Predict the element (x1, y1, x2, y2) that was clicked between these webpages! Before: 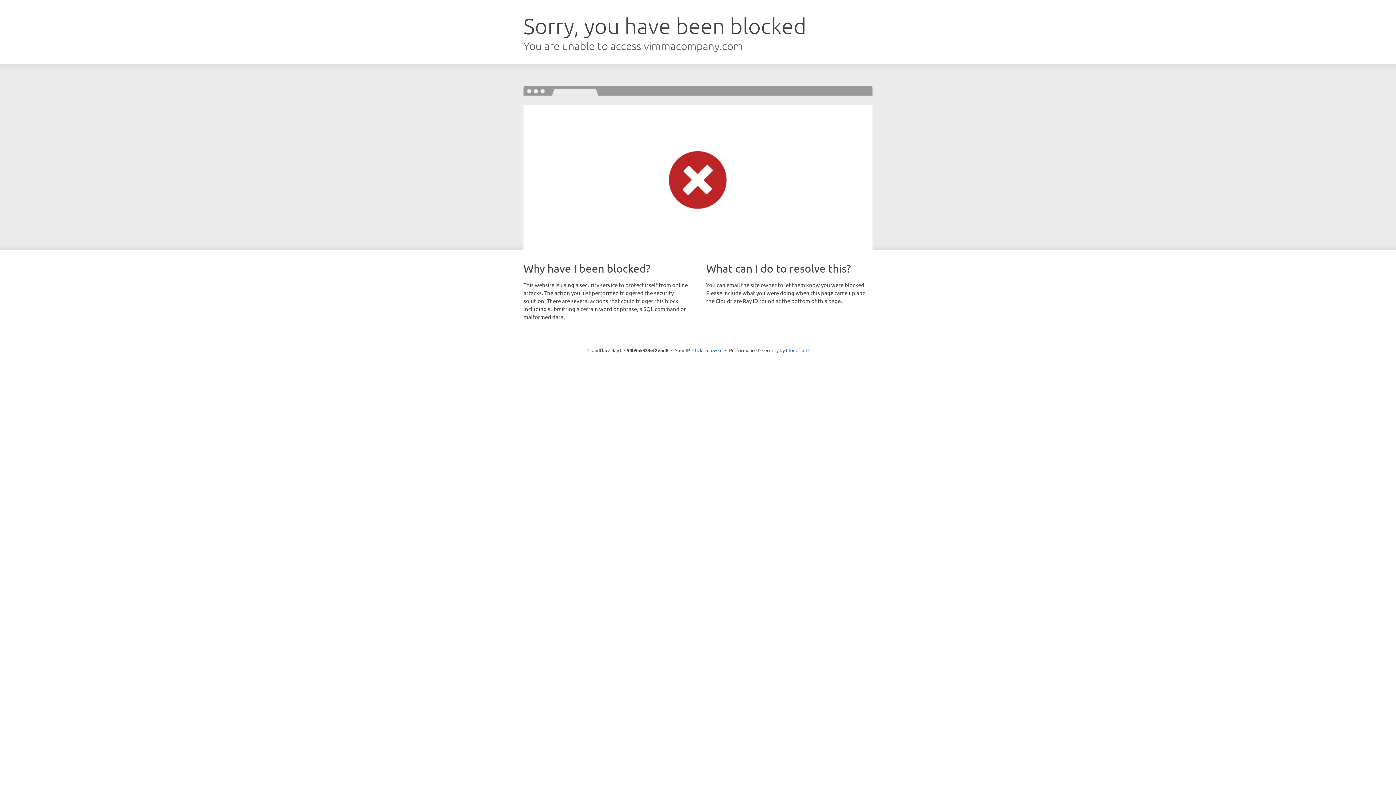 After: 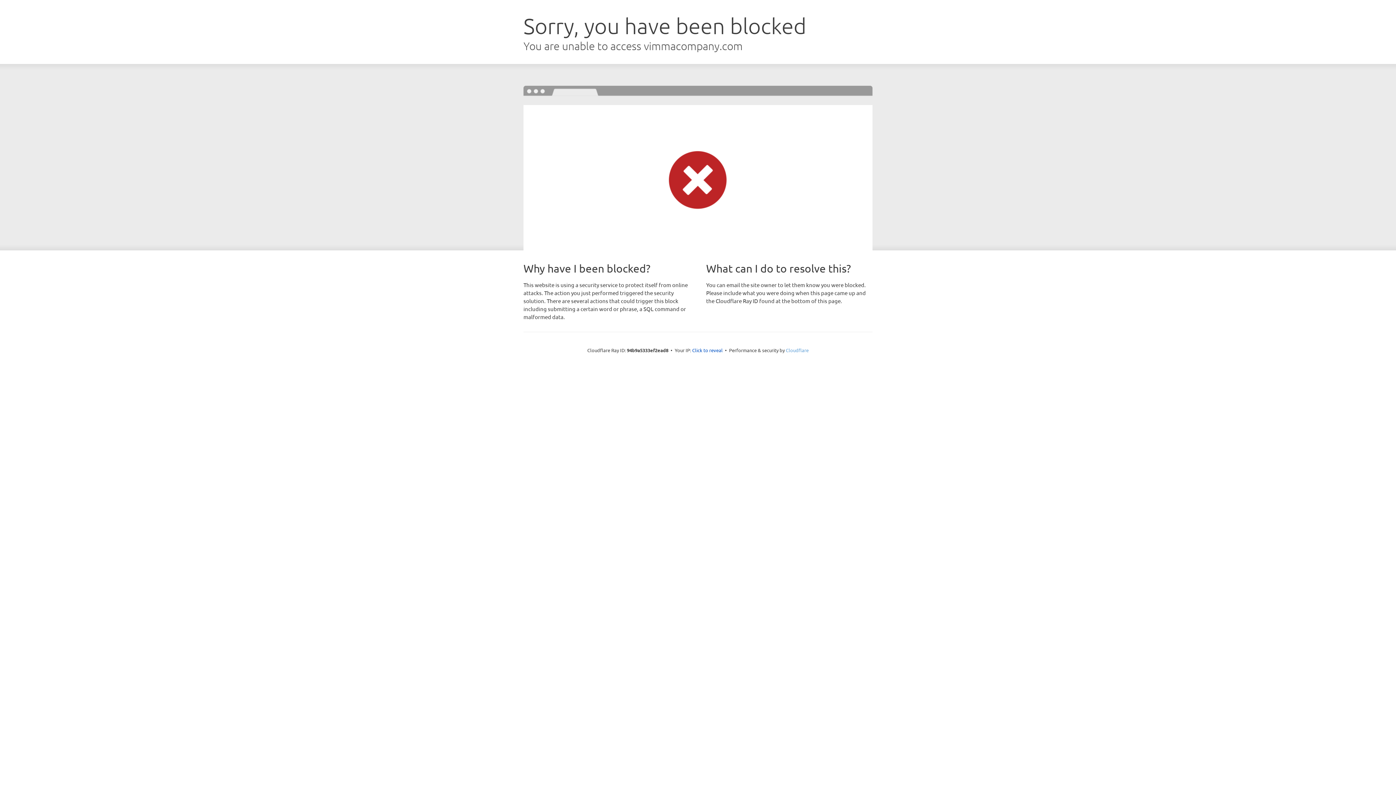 Action: label: Cloudflare bbox: (786, 347, 808, 353)